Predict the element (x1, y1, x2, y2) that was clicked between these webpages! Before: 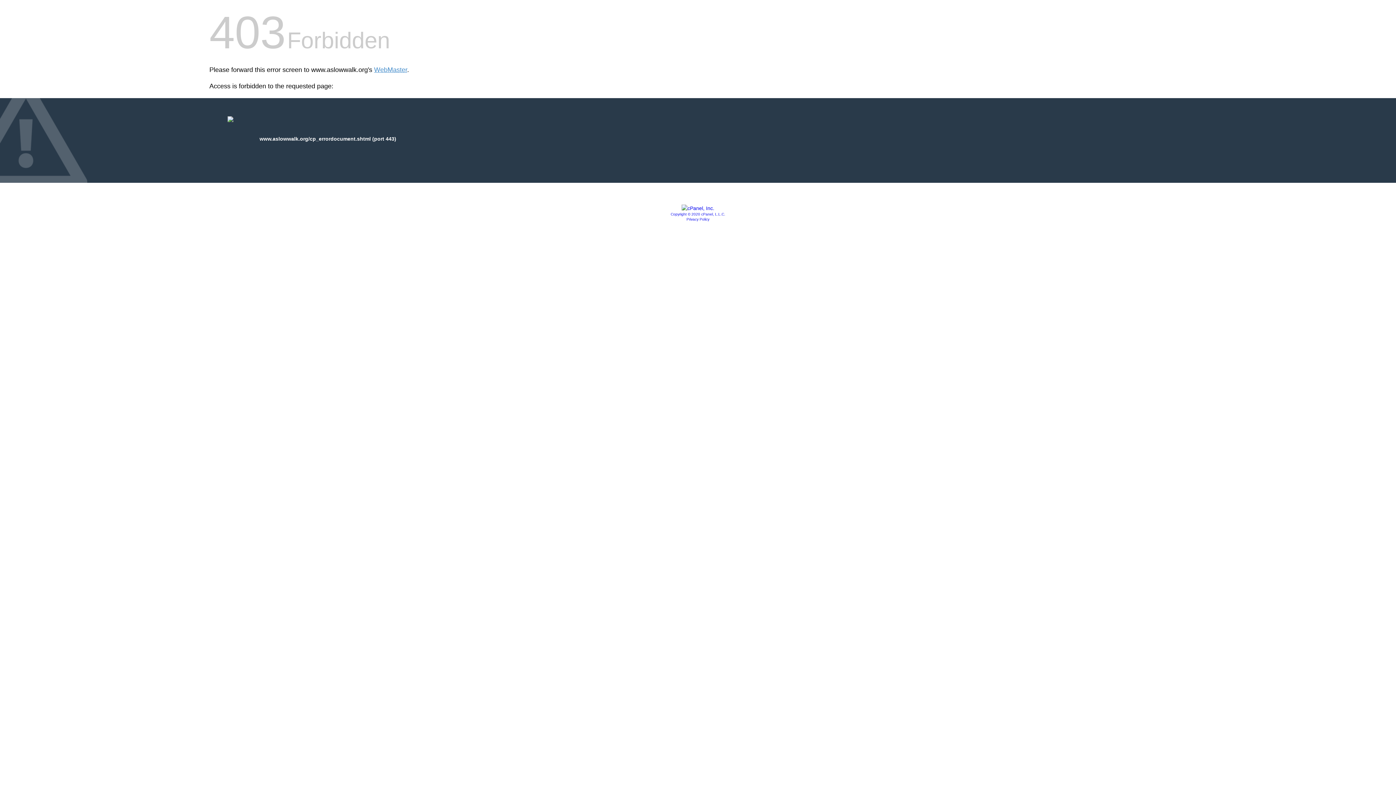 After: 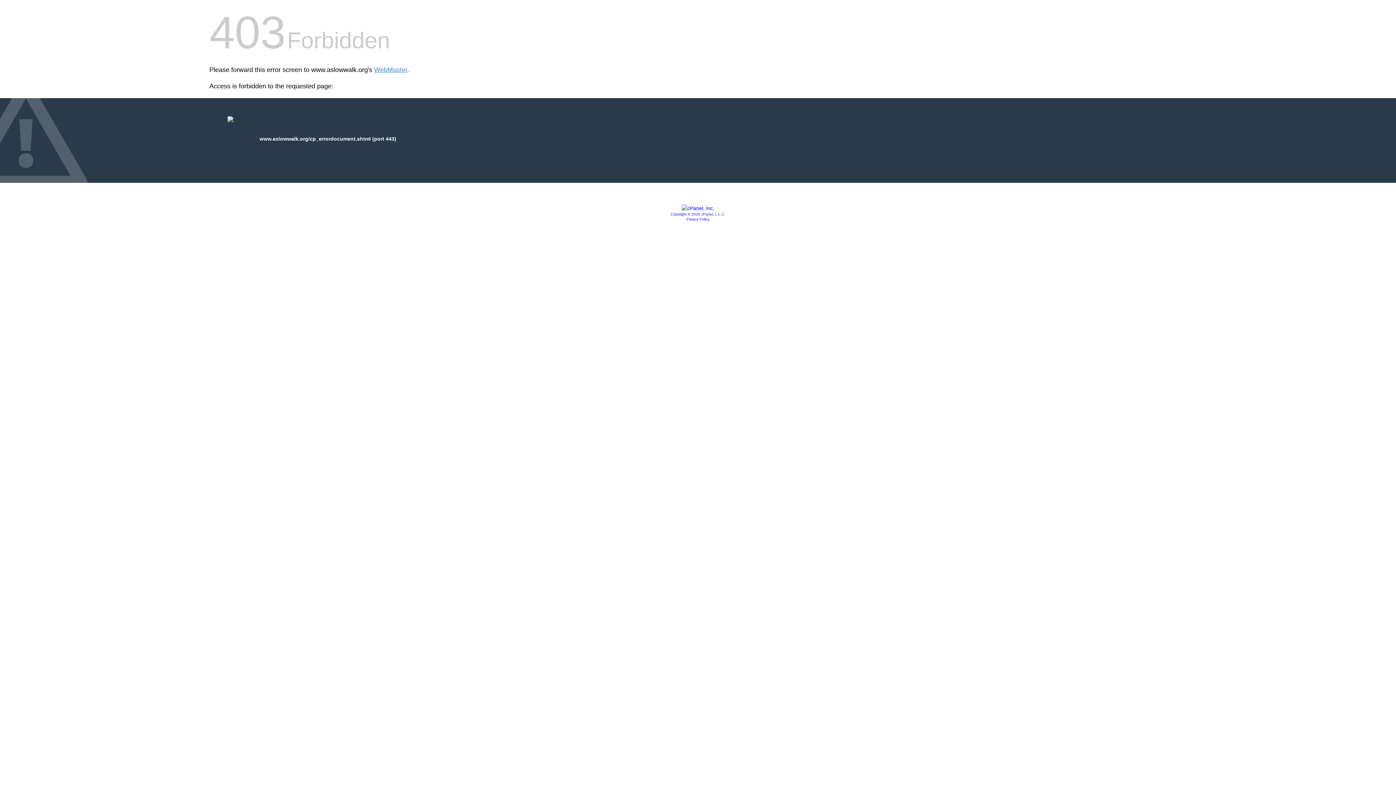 Action: bbox: (681, 205, 714, 211)